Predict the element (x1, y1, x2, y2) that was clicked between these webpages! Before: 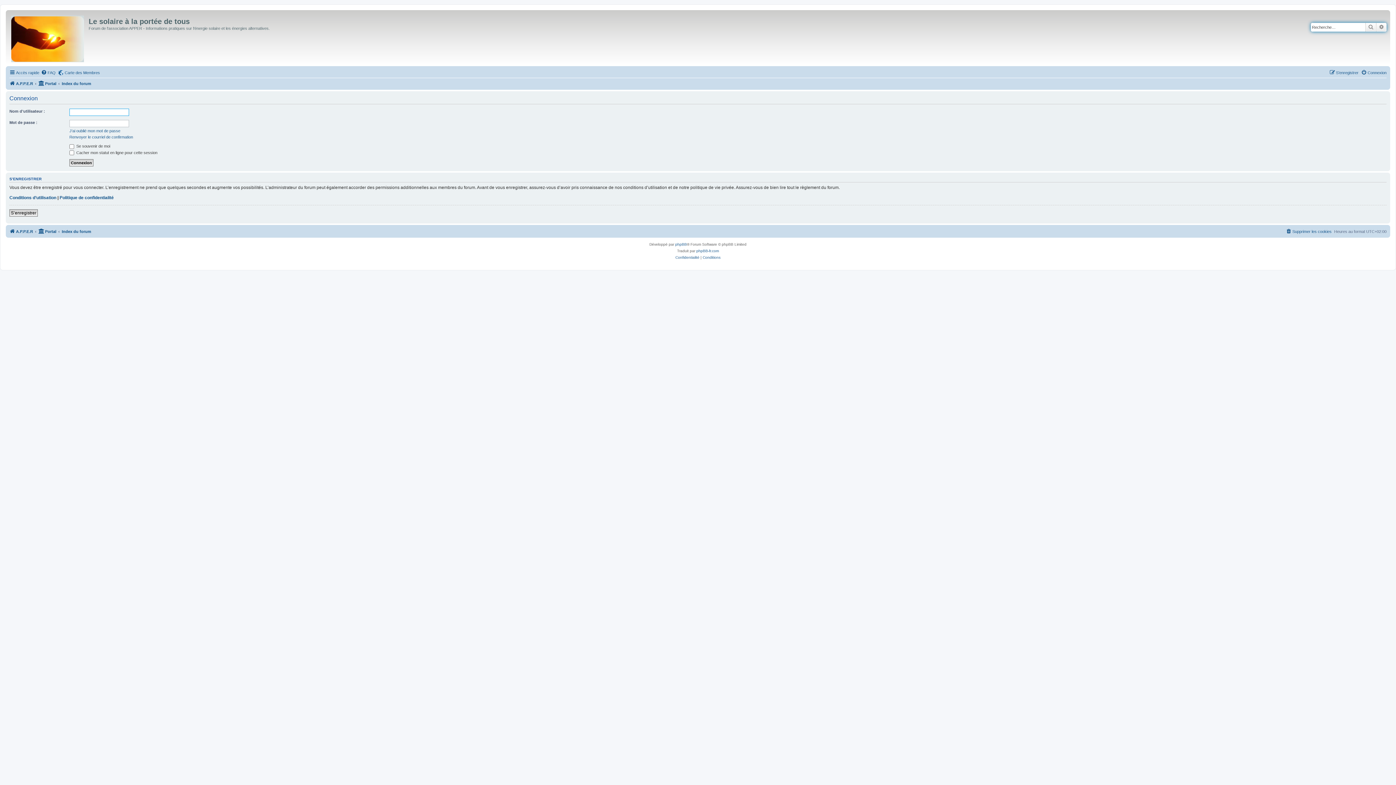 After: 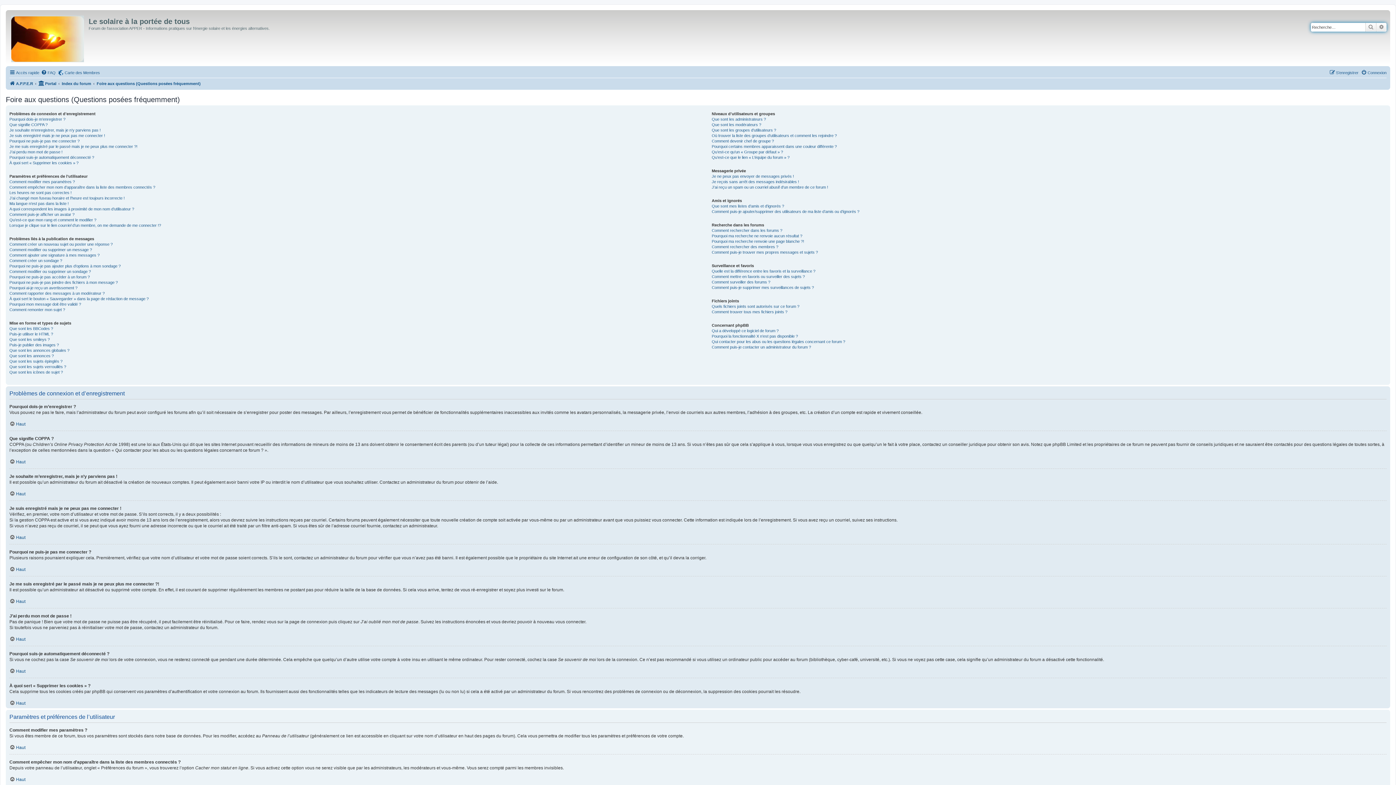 Action: bbox: (41, 68, 55, 77) label: FAQ